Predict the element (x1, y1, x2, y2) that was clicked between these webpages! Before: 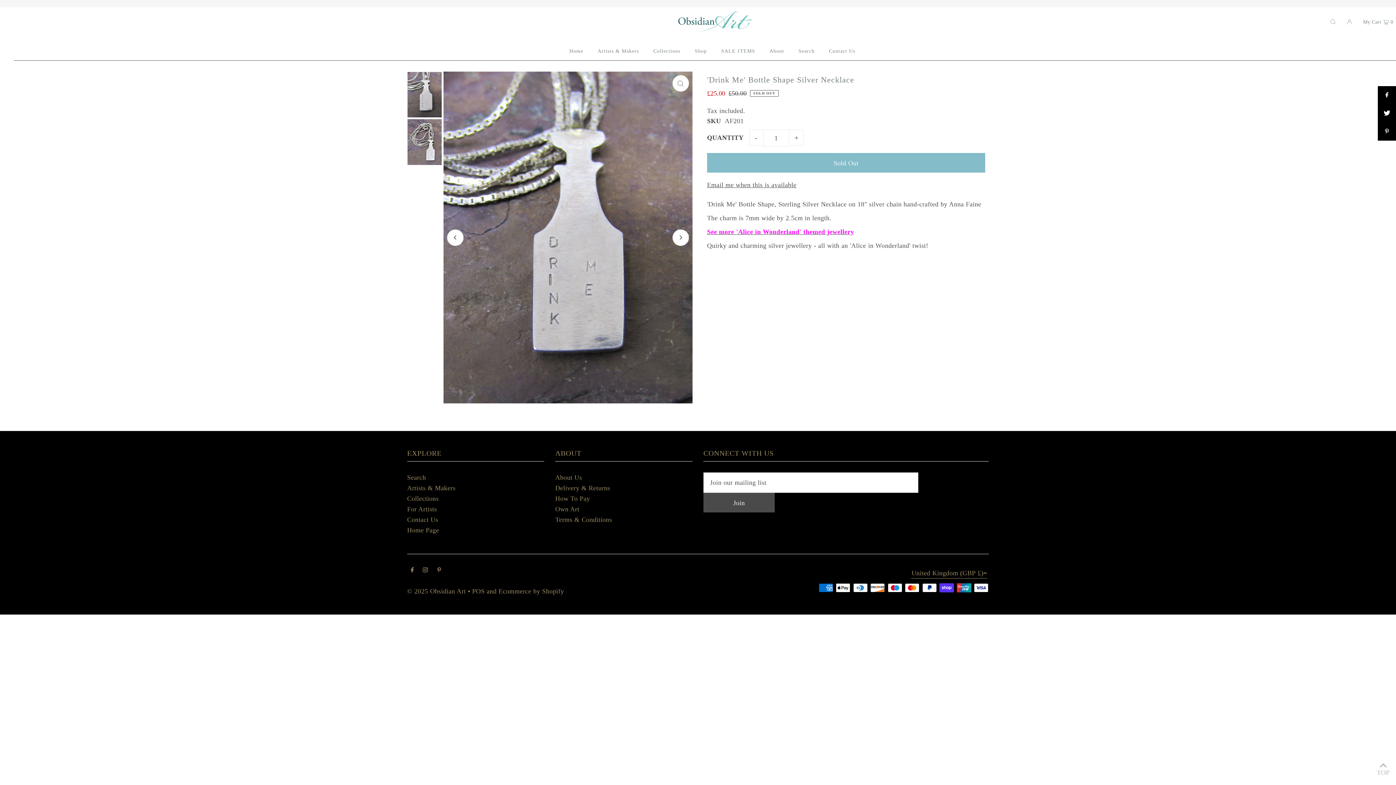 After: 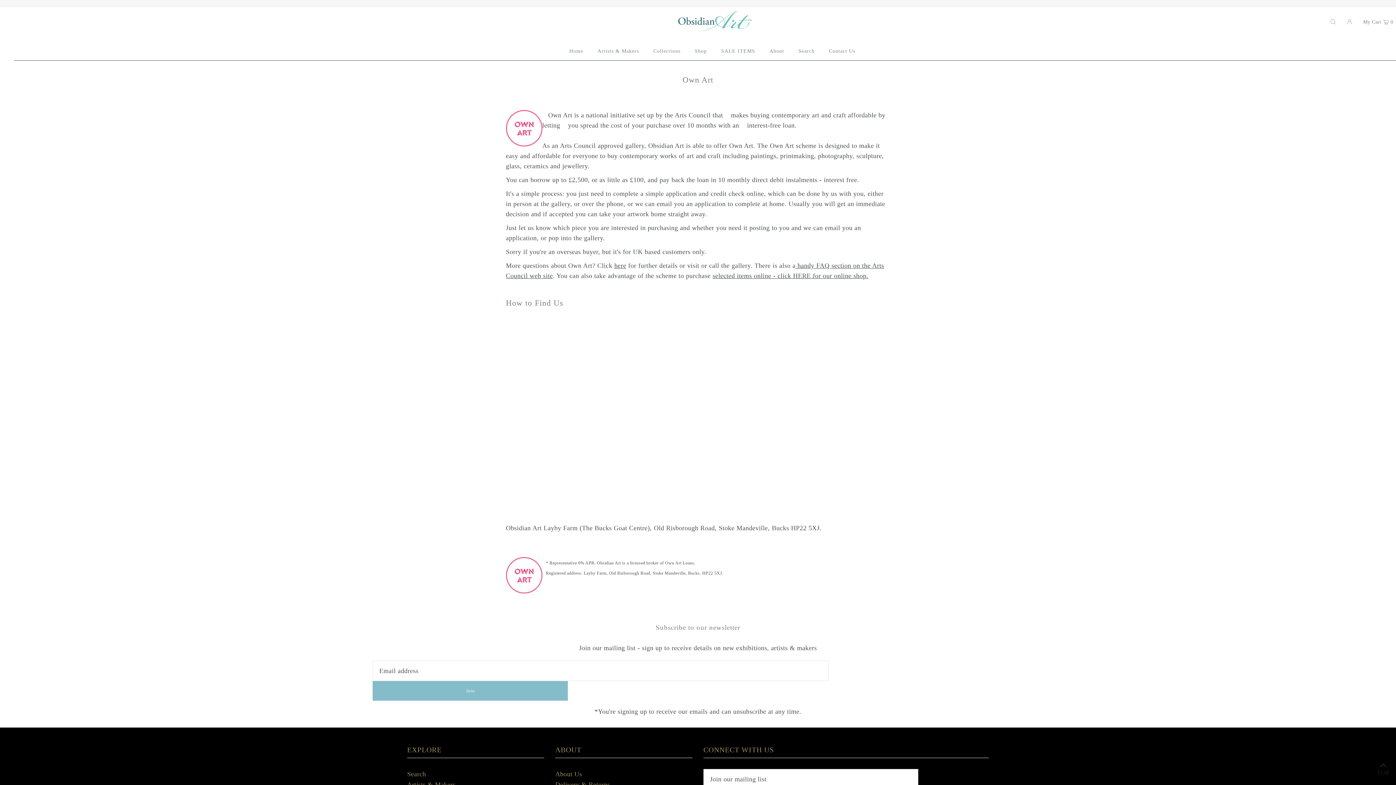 Action: bbox: (555, 505, 579, 513) label: Own Art